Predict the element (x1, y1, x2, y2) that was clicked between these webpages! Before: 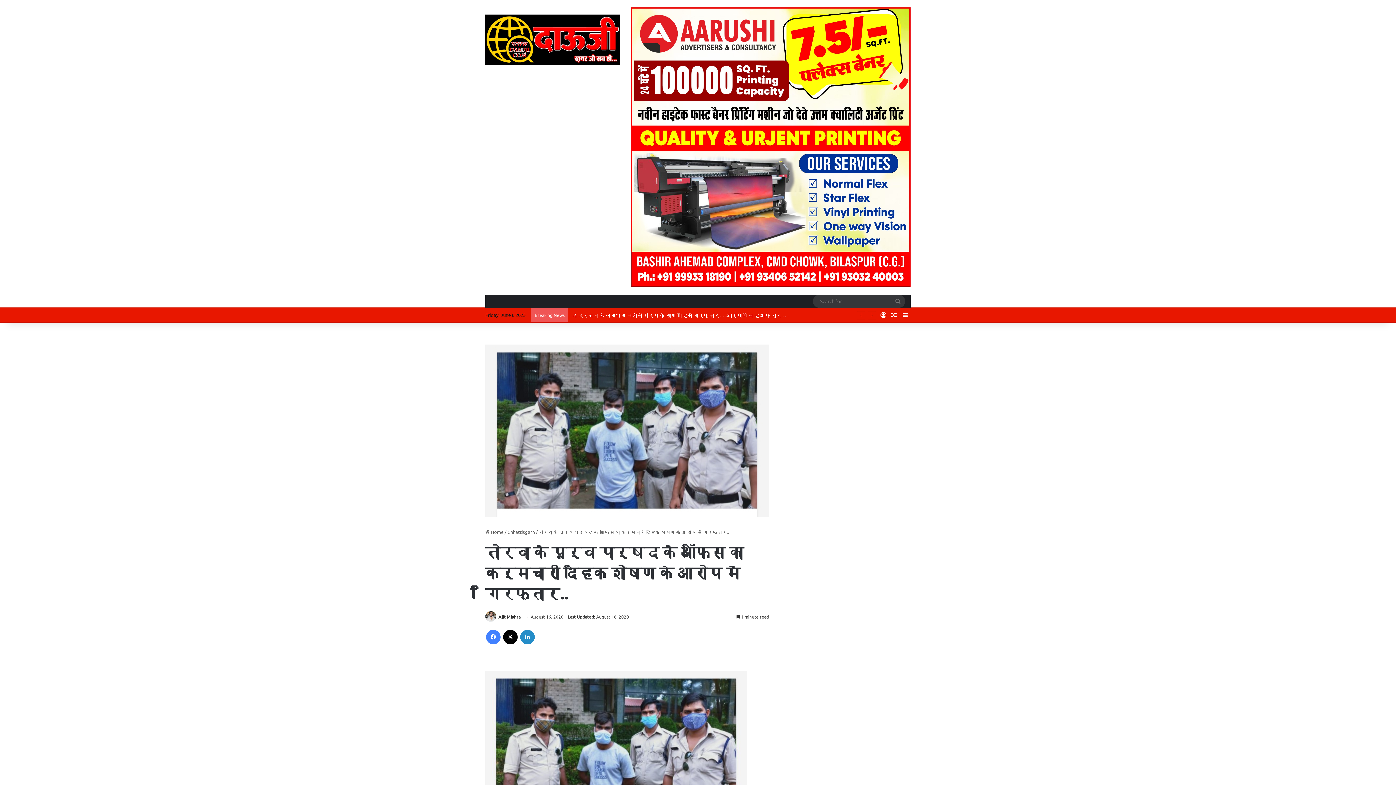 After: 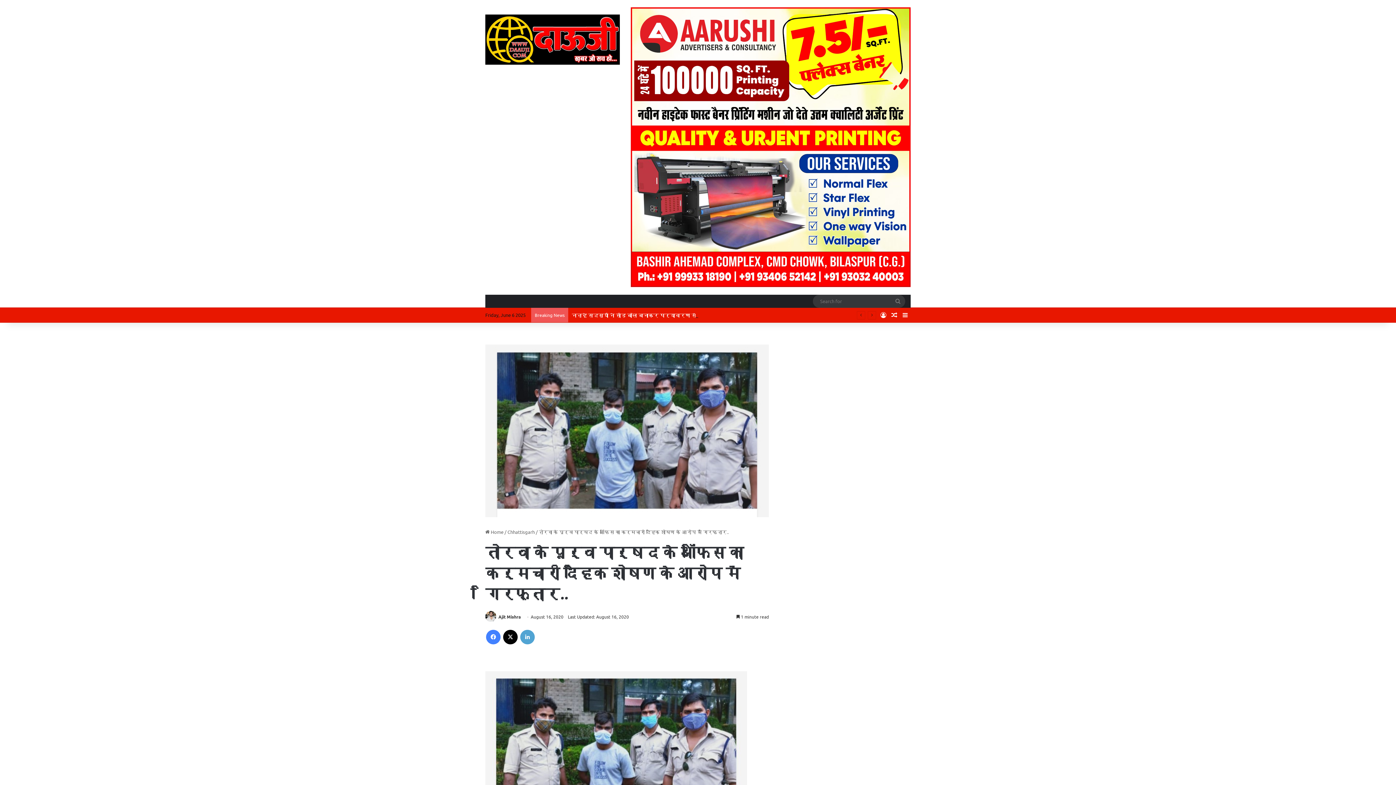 Action: bbox: (520, 630, 534, 644) label: LinkedIn